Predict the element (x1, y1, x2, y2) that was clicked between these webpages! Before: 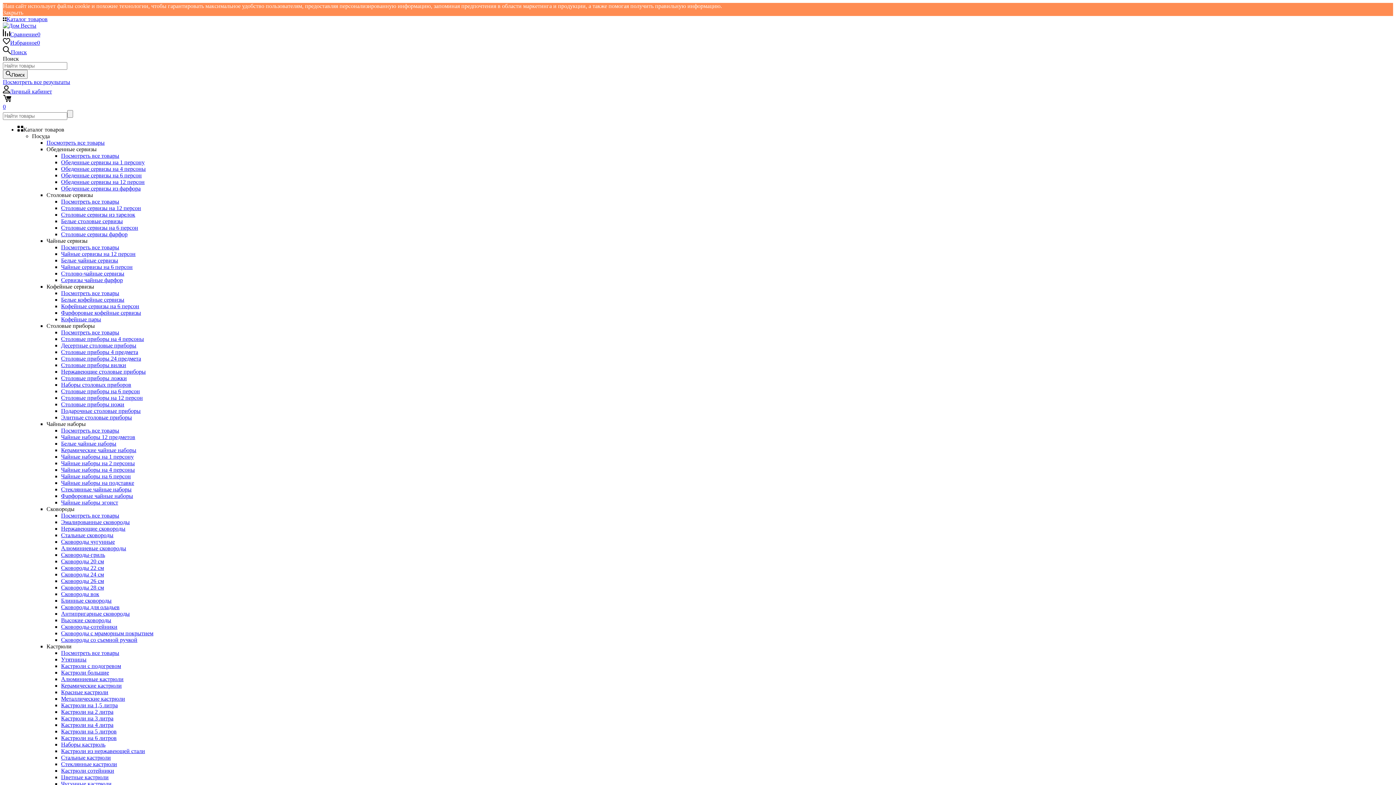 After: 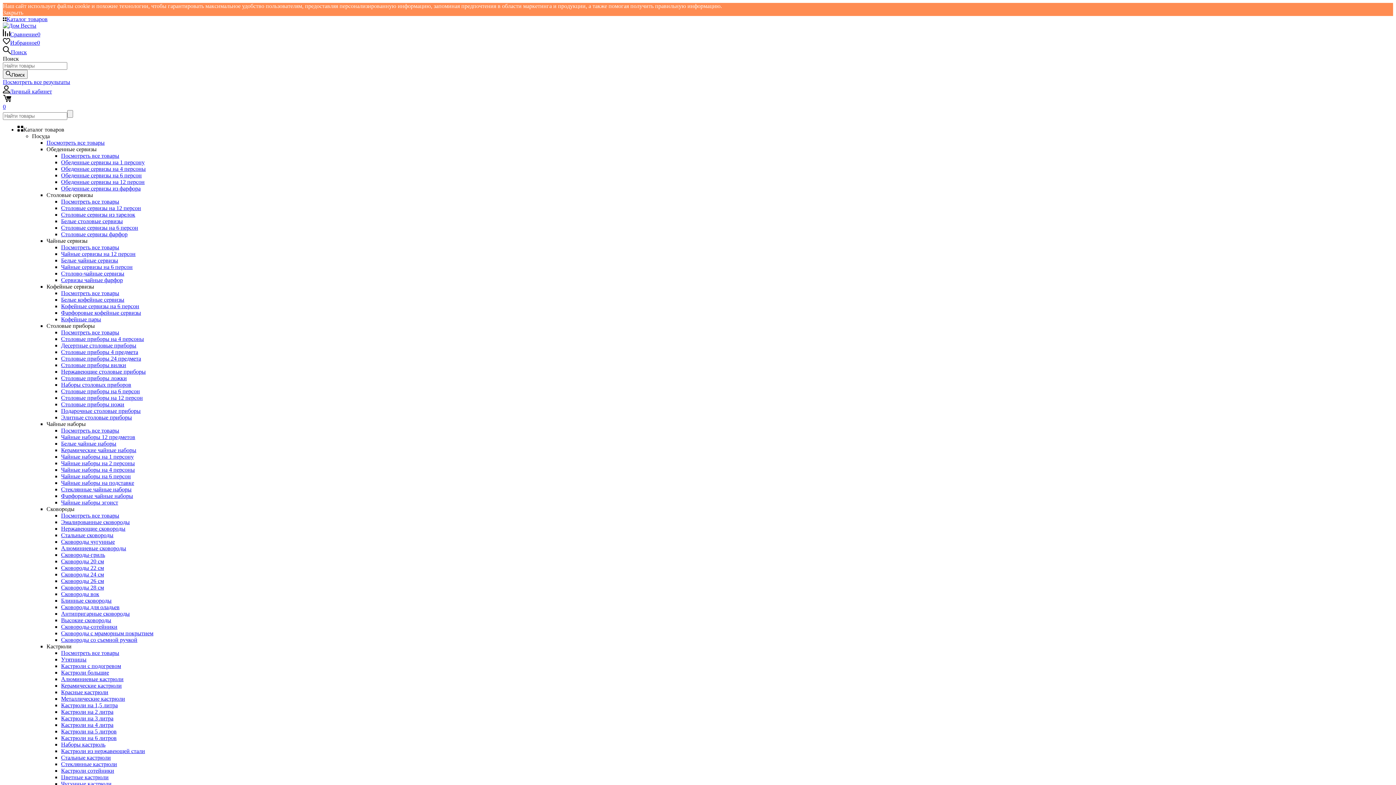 Action: label: Чайные сервизы на 12 персон bbox: (61, 250, 135, 257)